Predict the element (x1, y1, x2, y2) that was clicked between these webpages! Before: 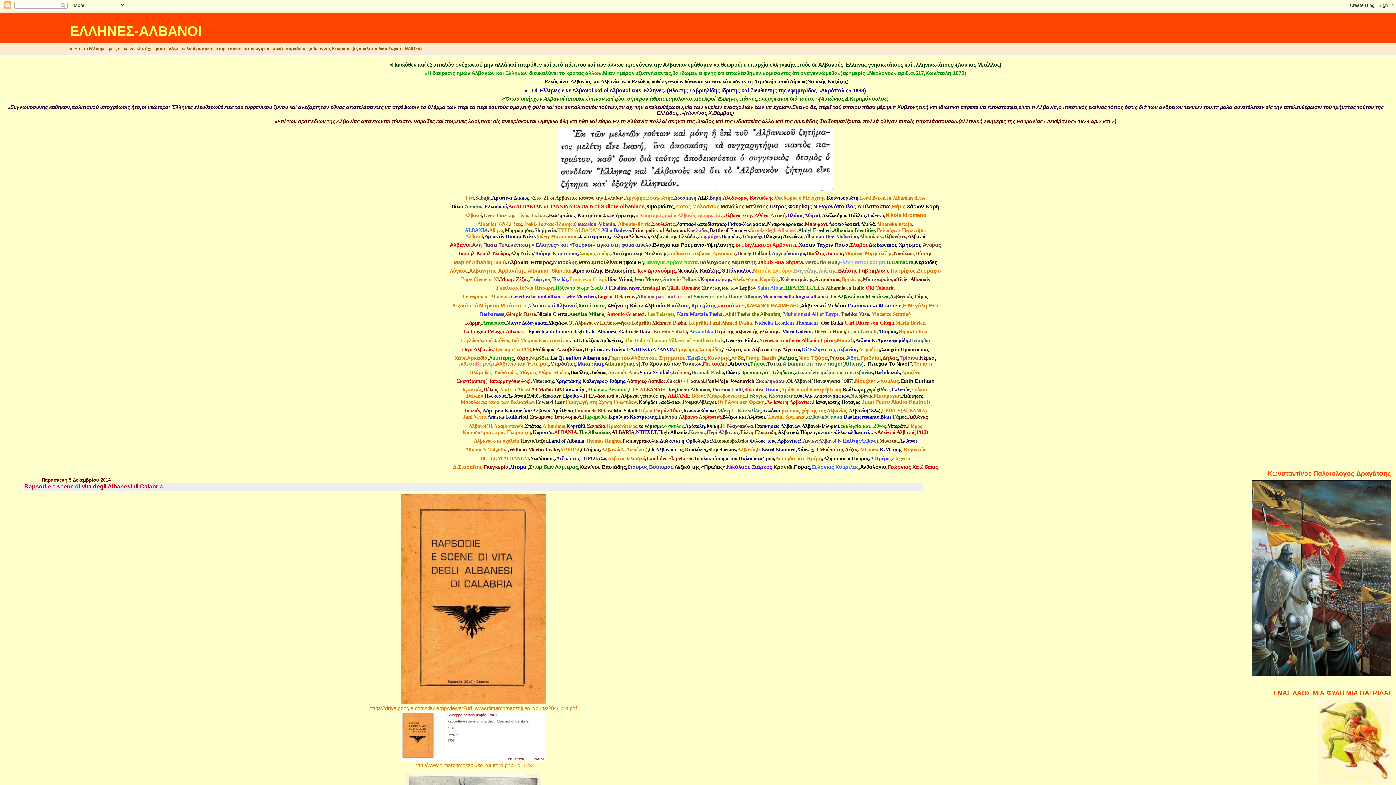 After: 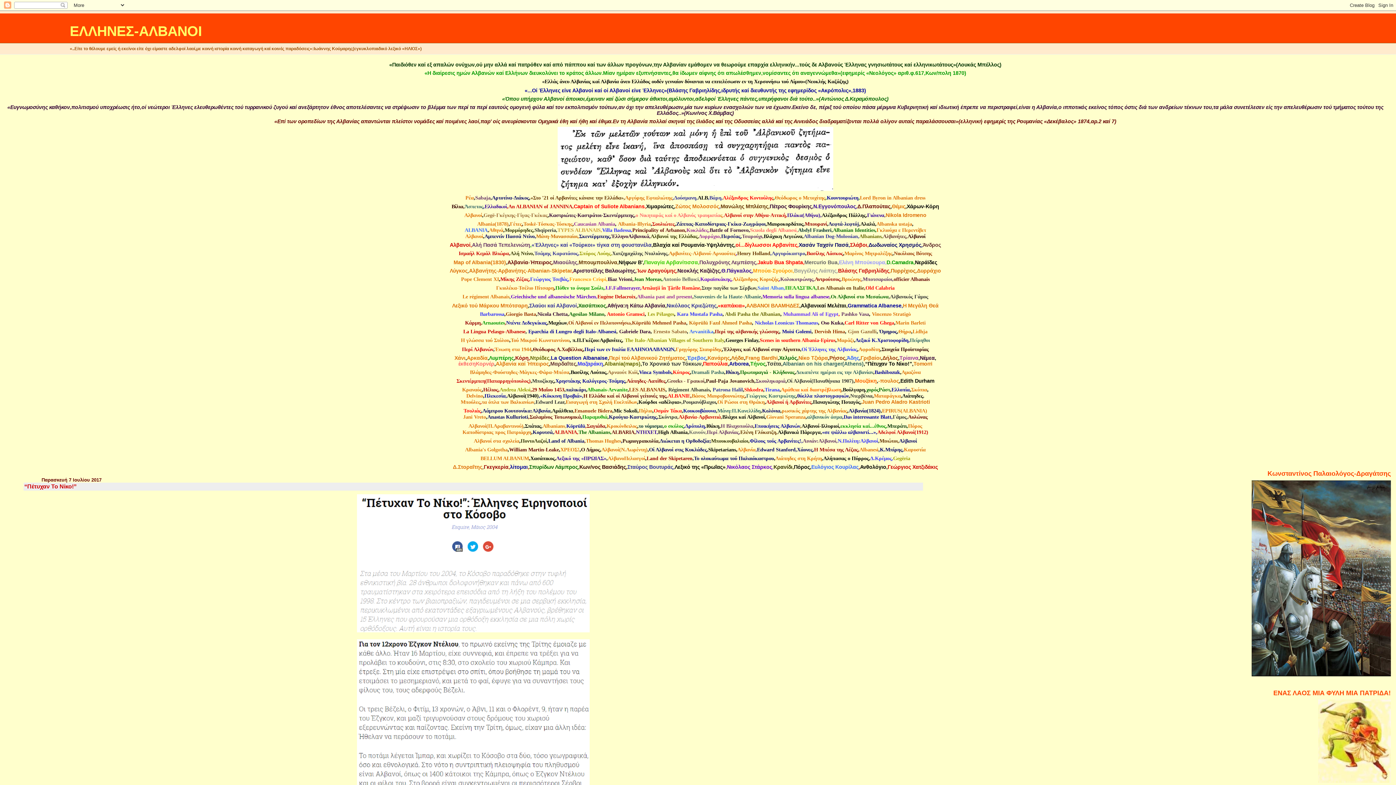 Action: bbox: (865, 360, 912, 366) label: “Πέτυχαν Το Νίκο!”